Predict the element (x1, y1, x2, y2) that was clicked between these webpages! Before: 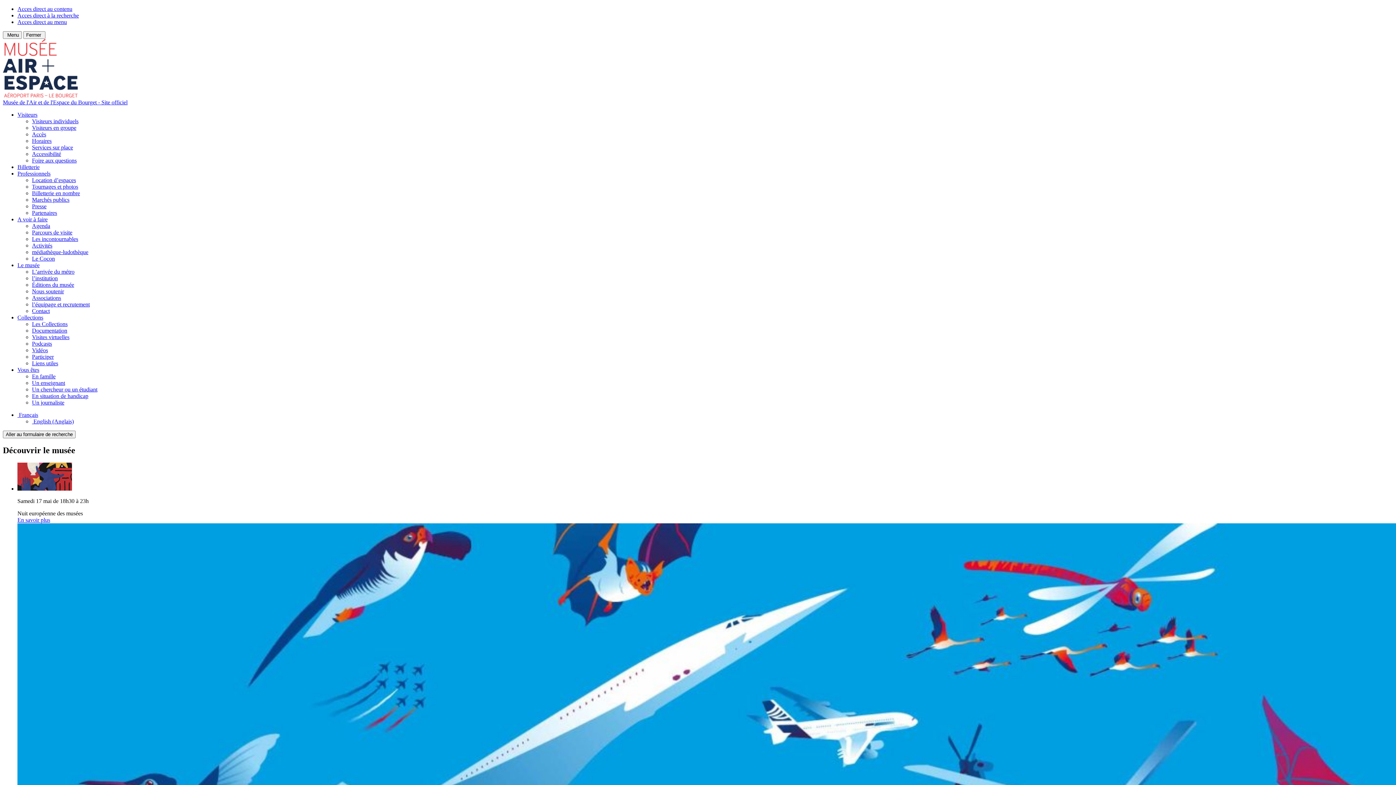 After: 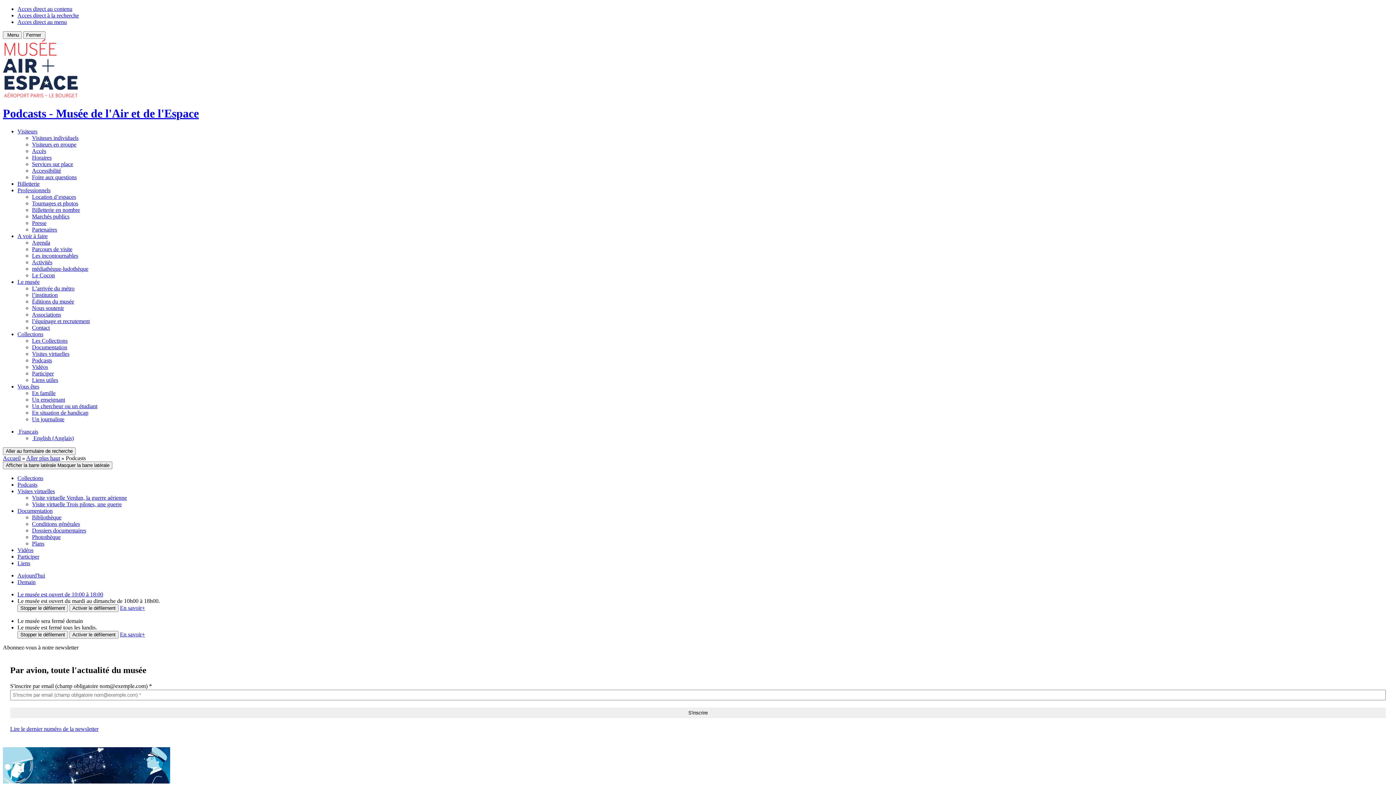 Action: bbox: (32, 340, 52, 346) label: Podcasts